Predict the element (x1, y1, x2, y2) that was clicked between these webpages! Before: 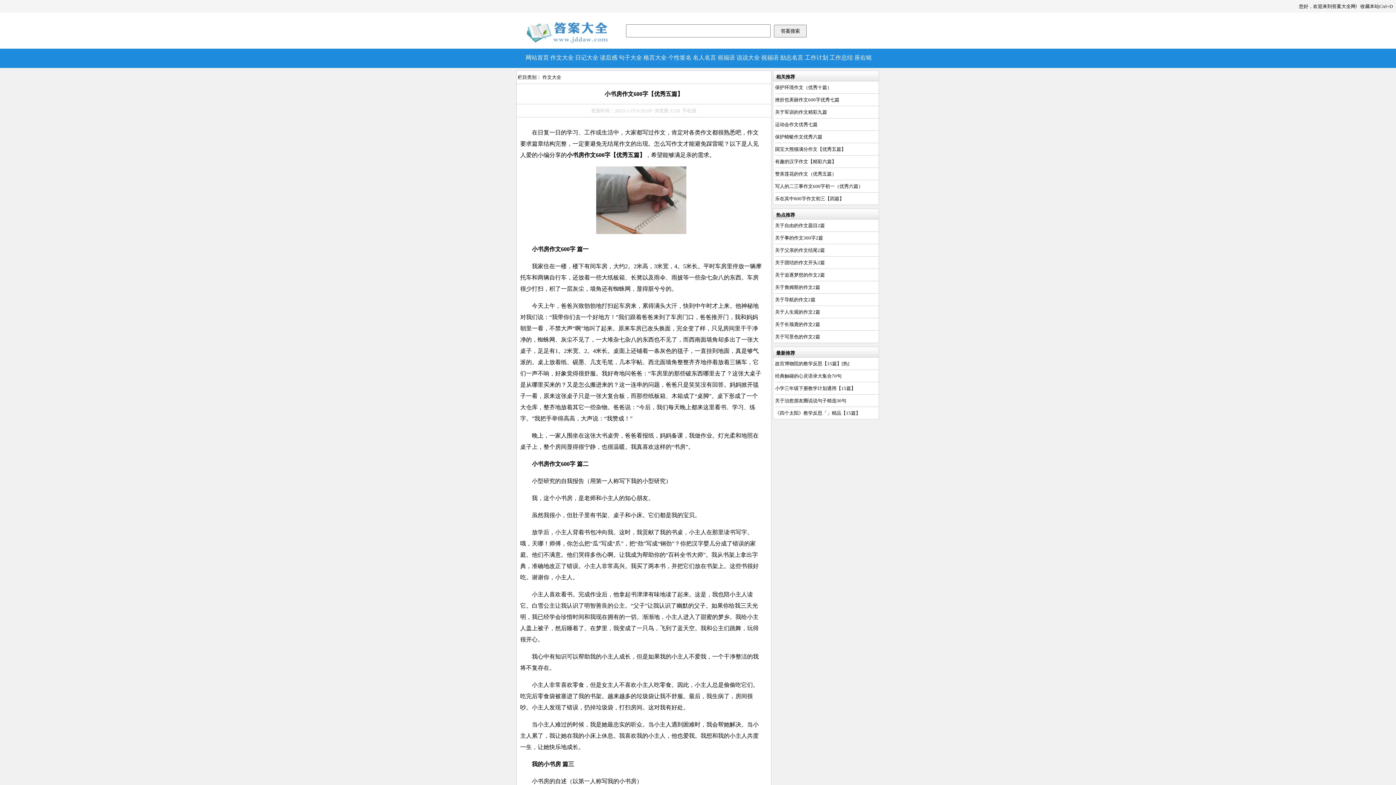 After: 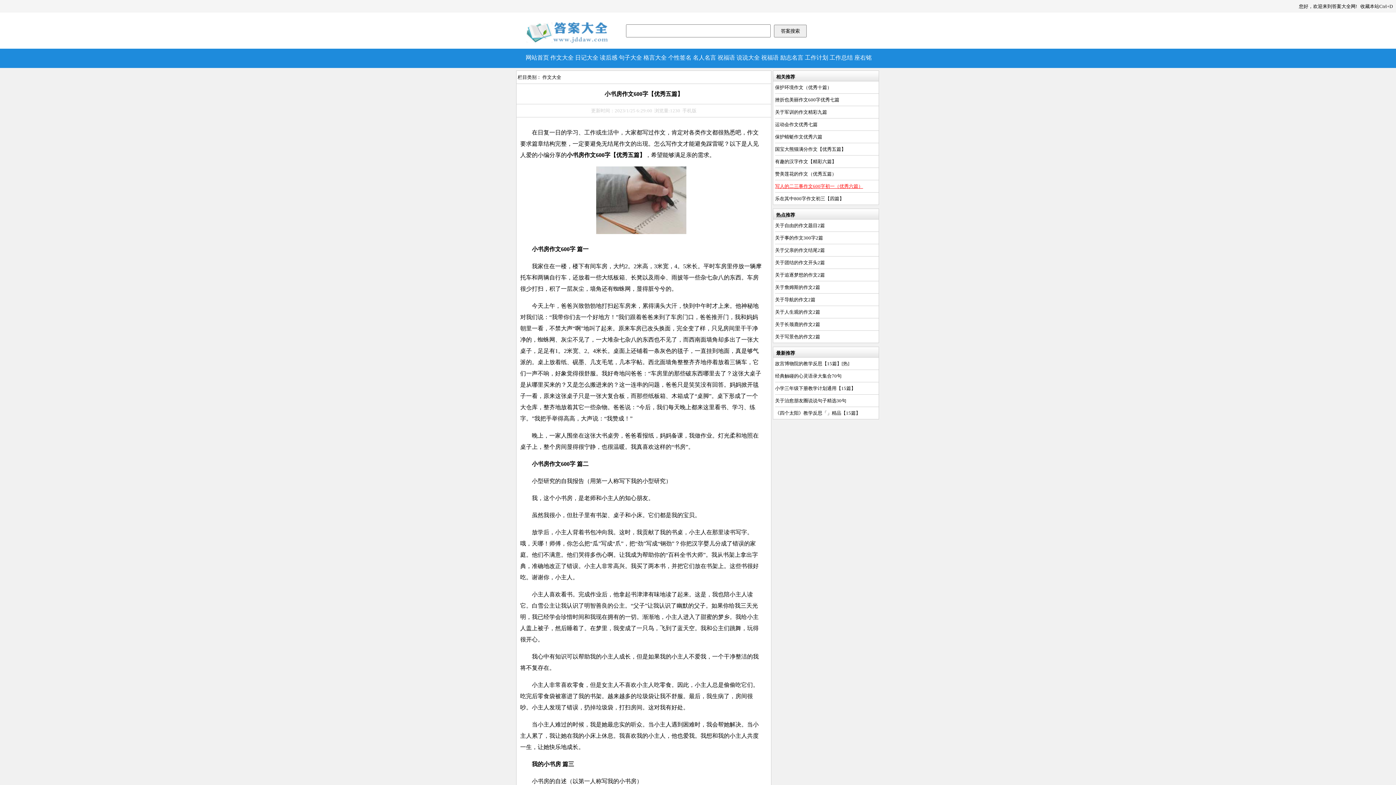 Action: label: 写人的二三事作文600字初一（优秀六篇） bbox: (775, 183, 863, 189)